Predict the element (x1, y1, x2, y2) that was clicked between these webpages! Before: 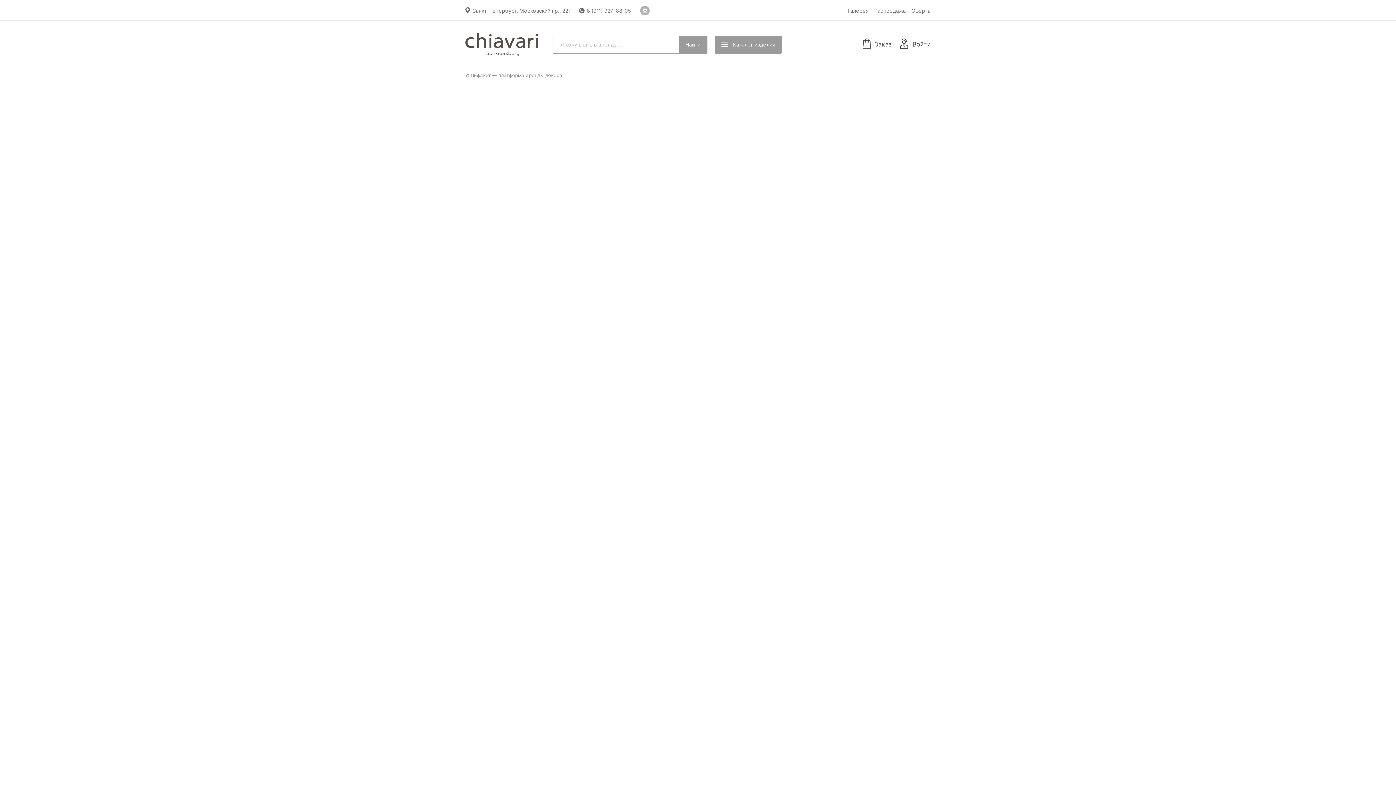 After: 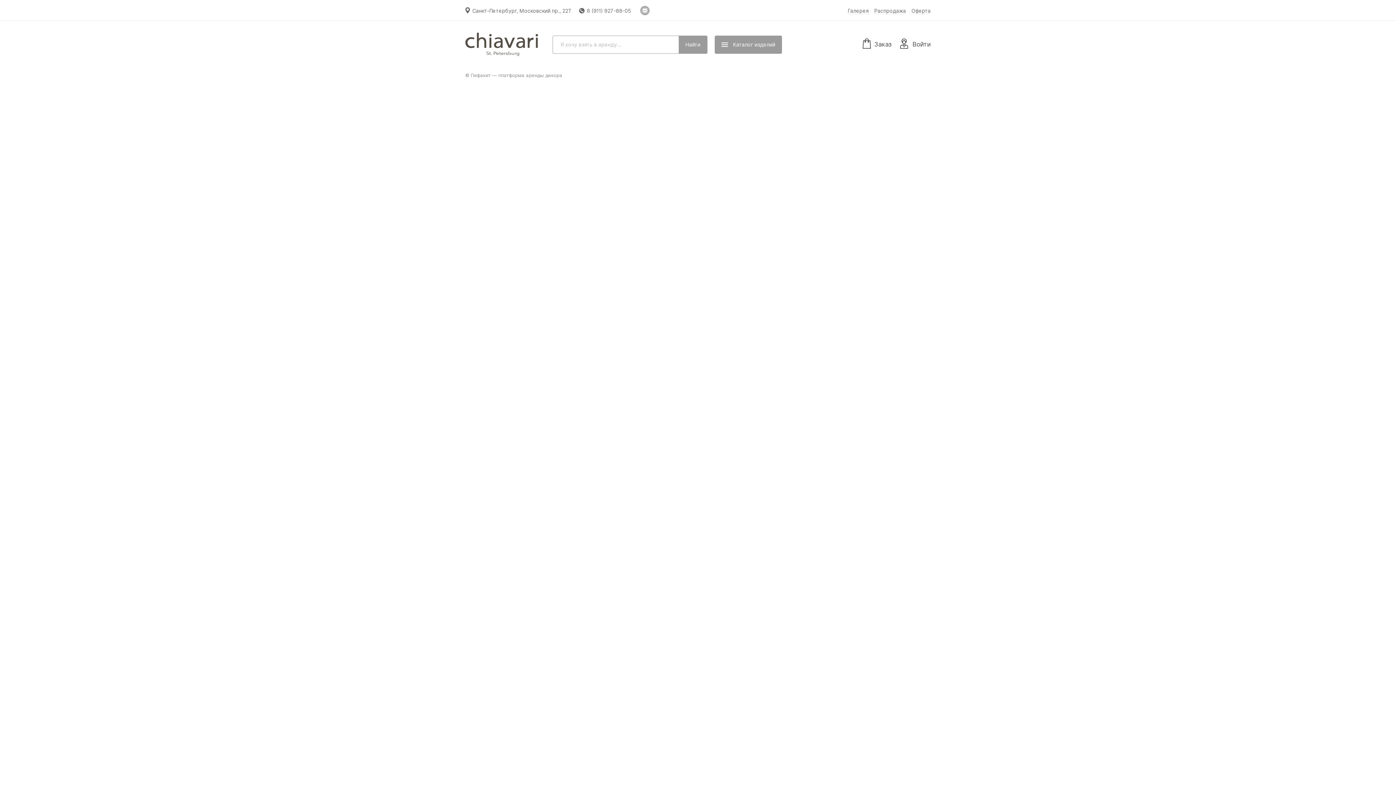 Action: bbox: (874, 8, 906, 14) label: Распродажа